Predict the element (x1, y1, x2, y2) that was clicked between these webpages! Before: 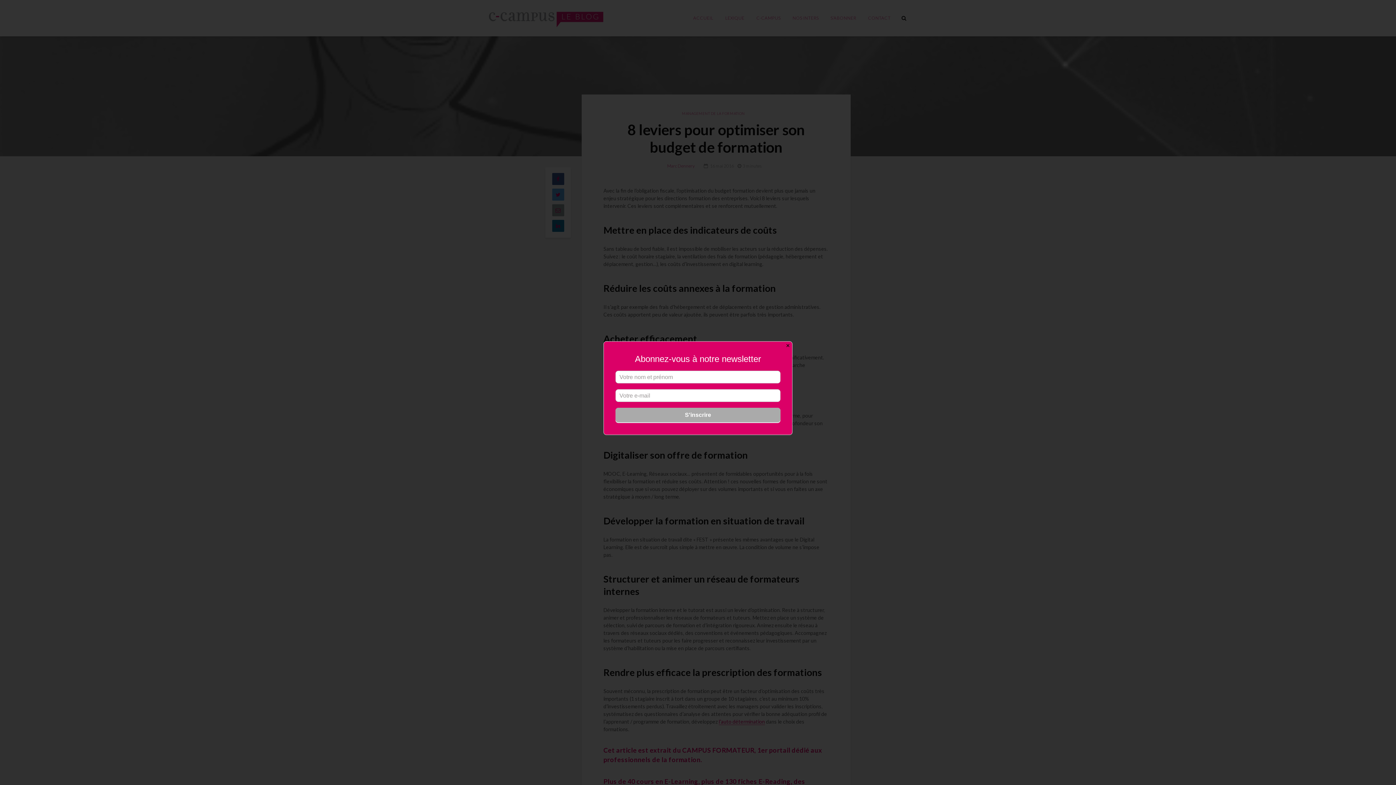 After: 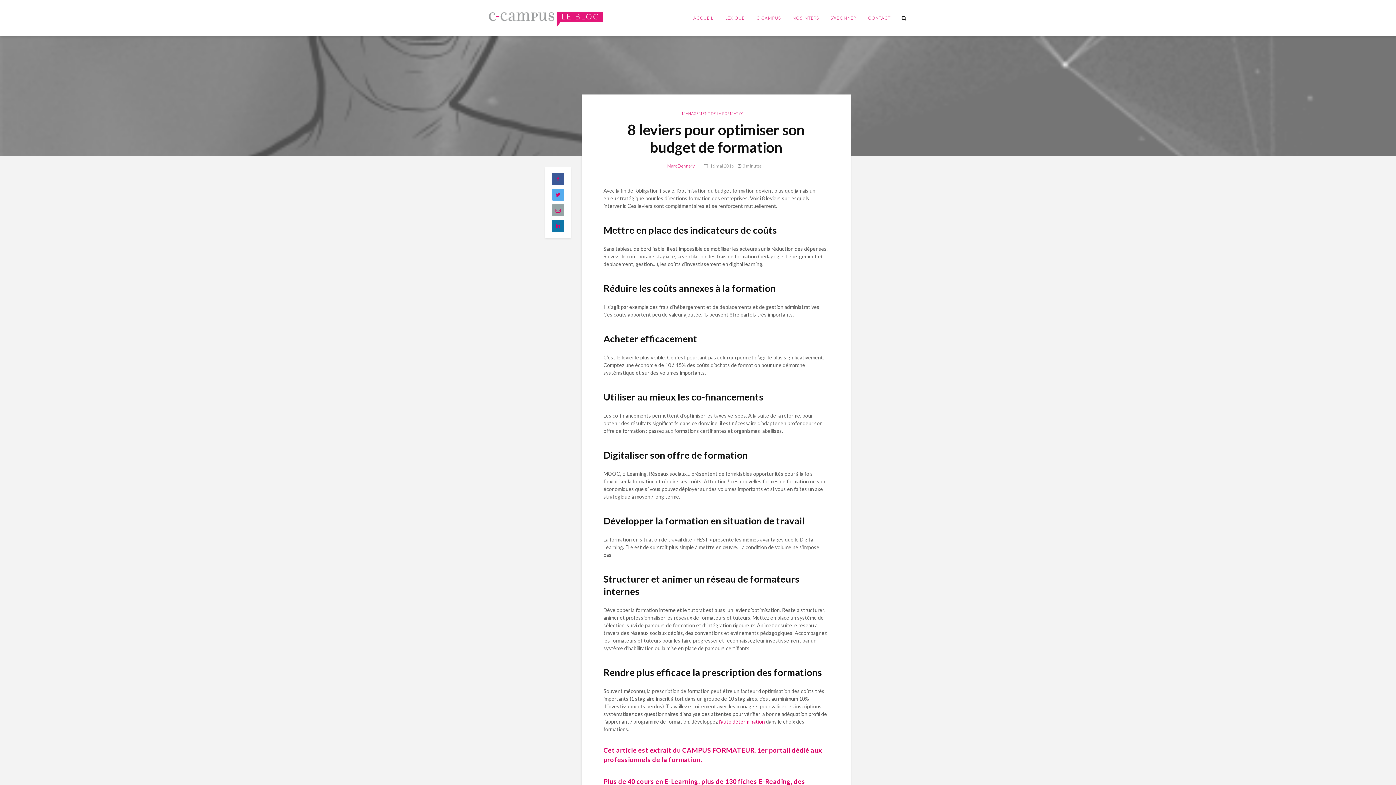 Action: bbox: (783, 341, 792, 350) label: Close